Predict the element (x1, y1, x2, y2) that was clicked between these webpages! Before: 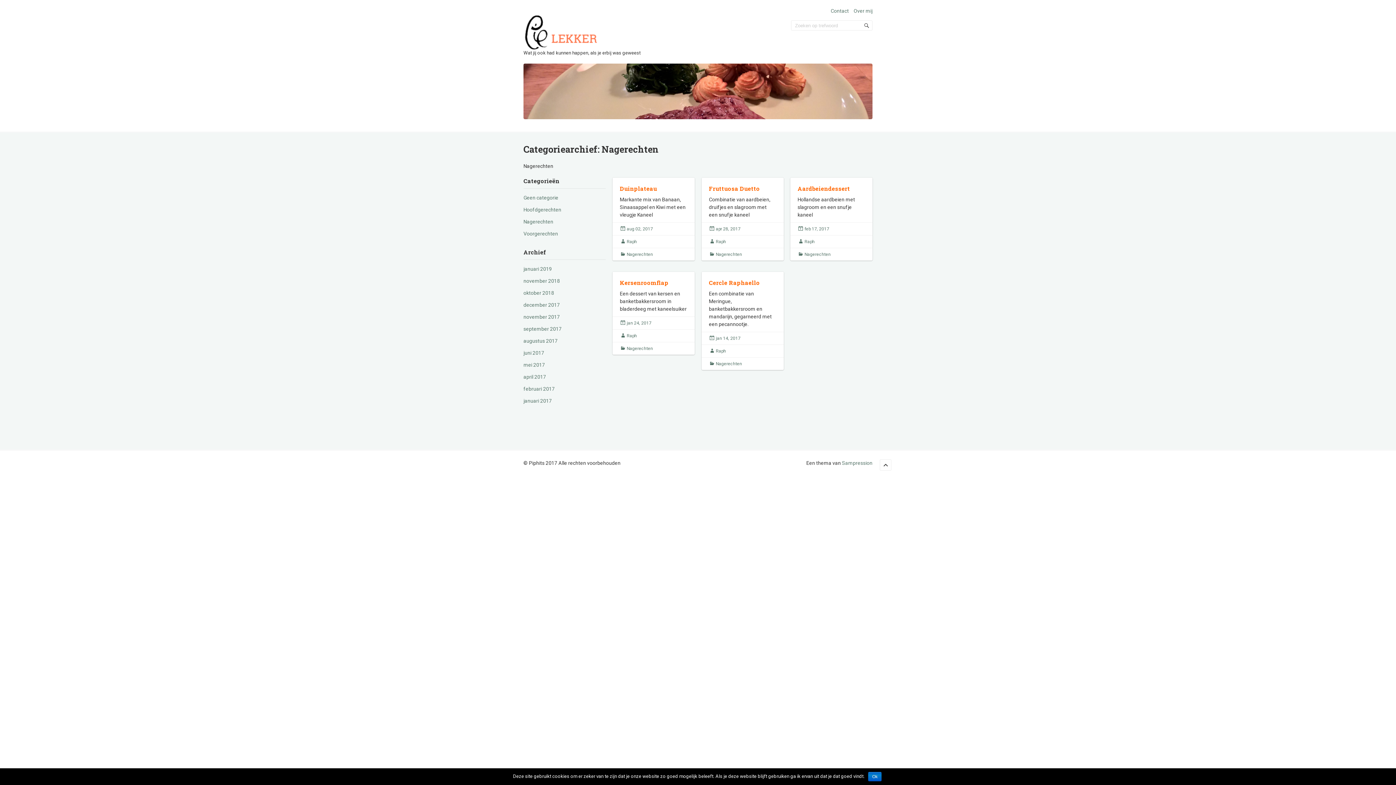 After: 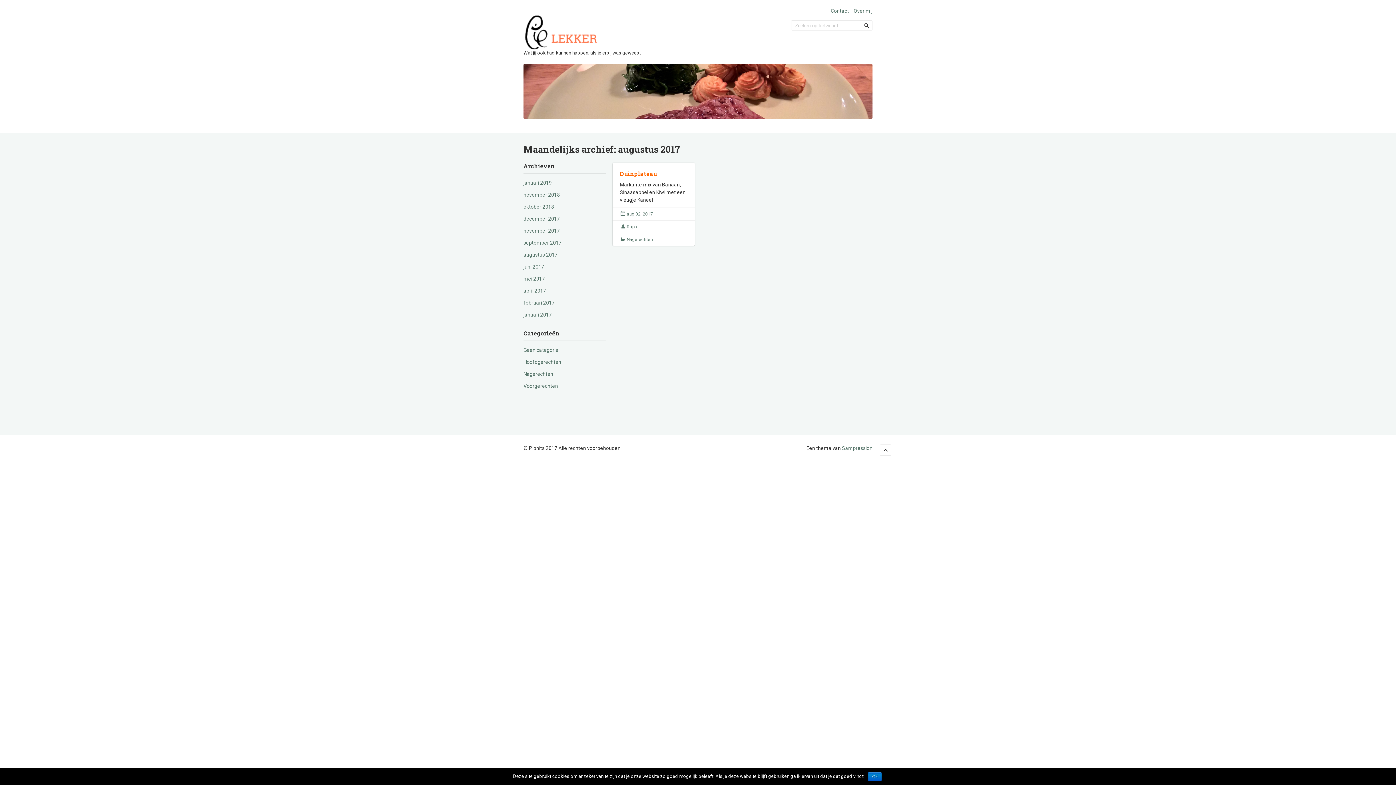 Action: bbox: (523, 338, 557, 343) label: augustus 2017